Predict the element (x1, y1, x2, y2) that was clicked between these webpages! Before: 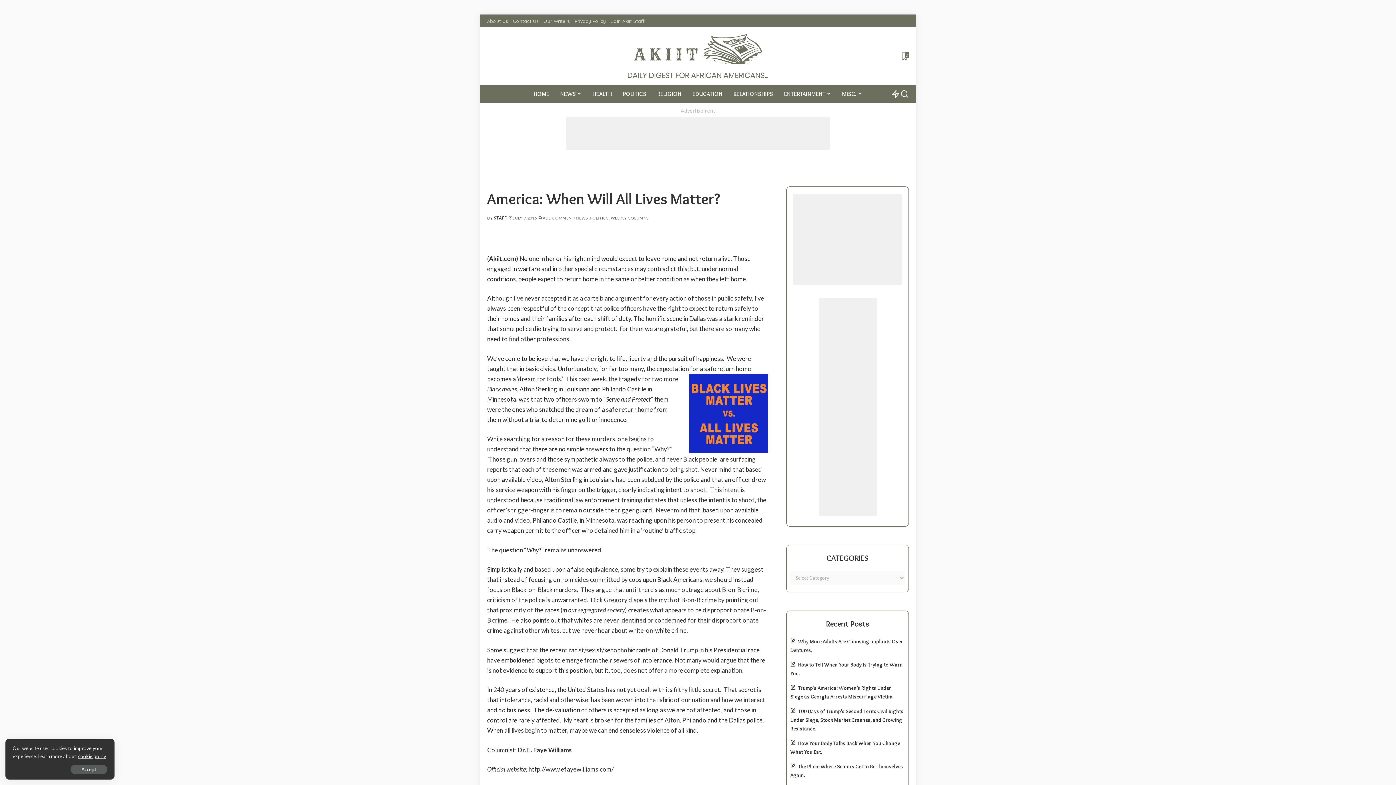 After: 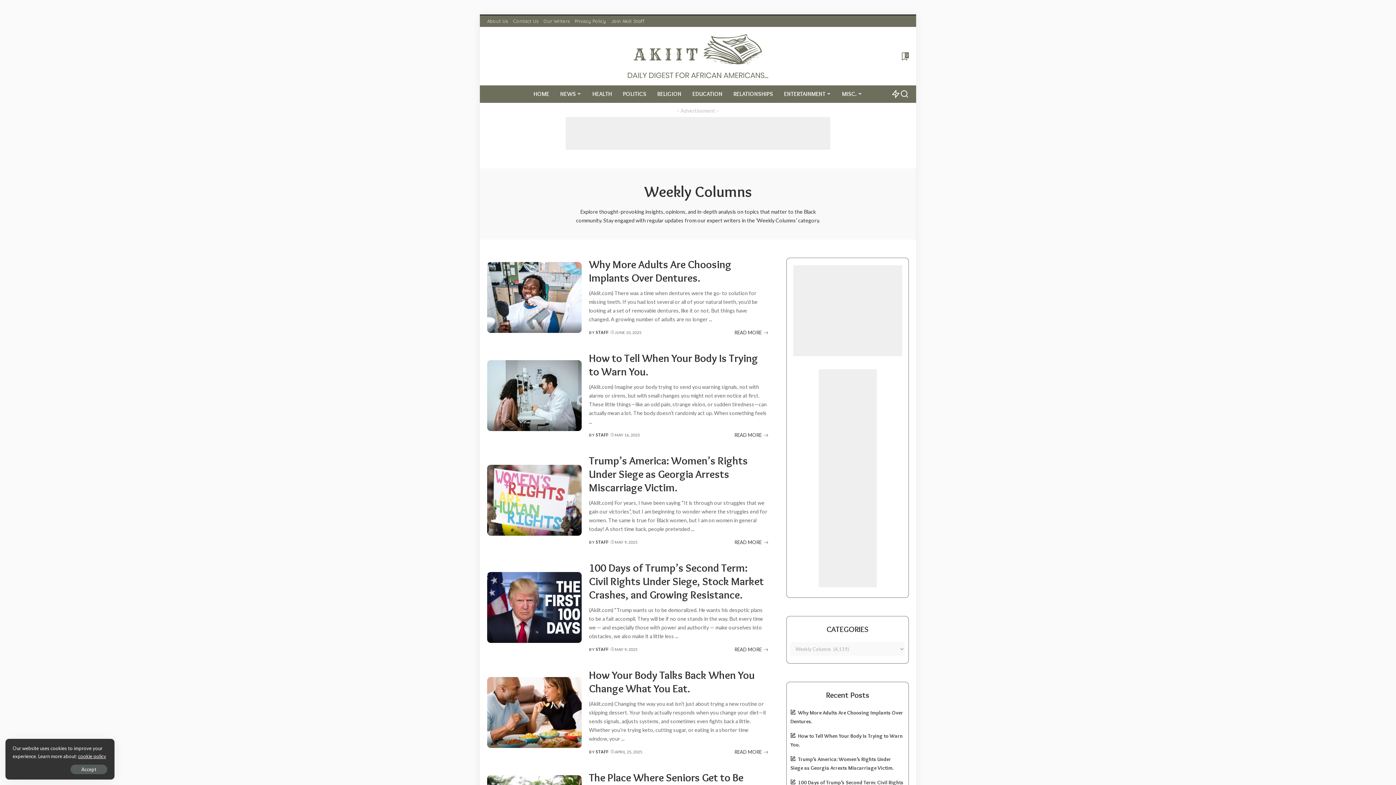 Action: label: WEEKLY COLUMNS bbox: (610, 215, 648, 221)